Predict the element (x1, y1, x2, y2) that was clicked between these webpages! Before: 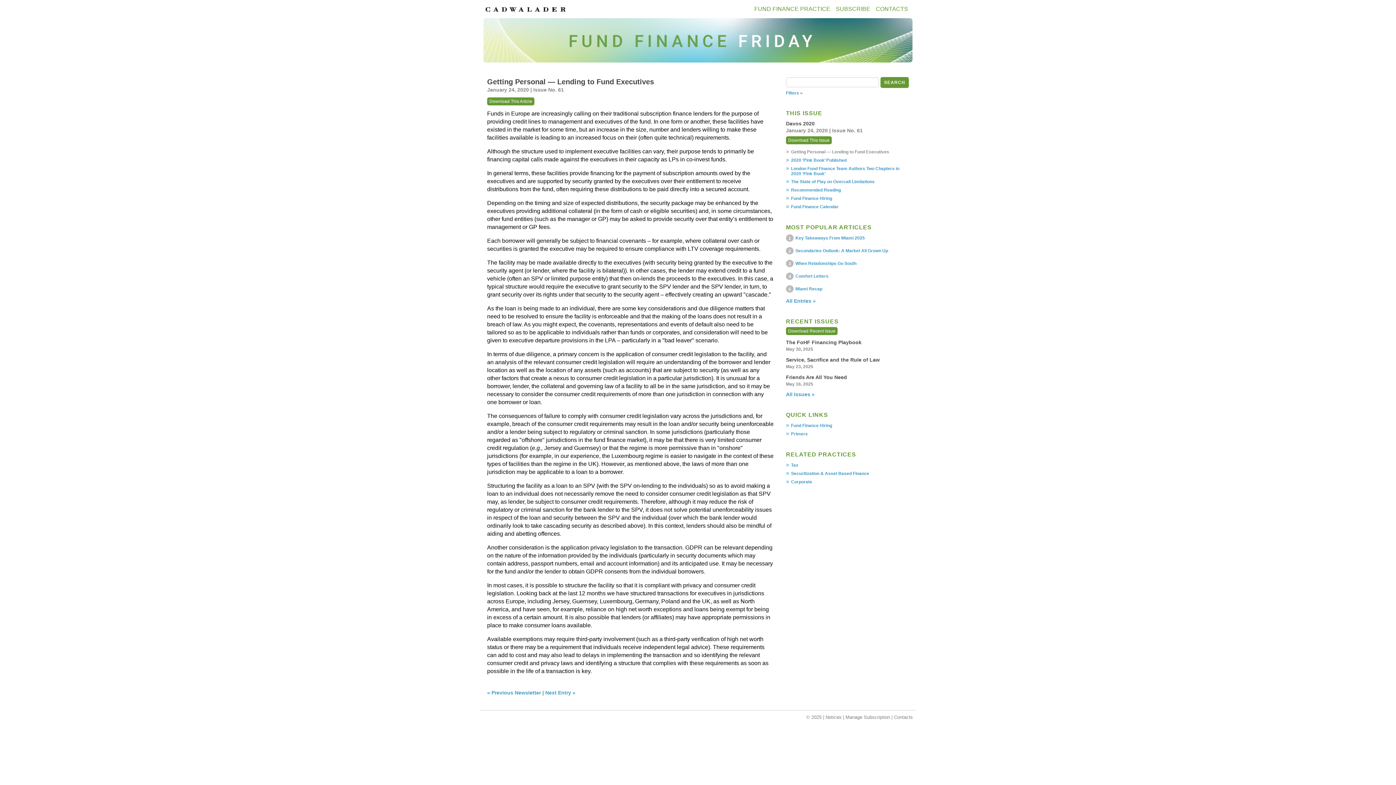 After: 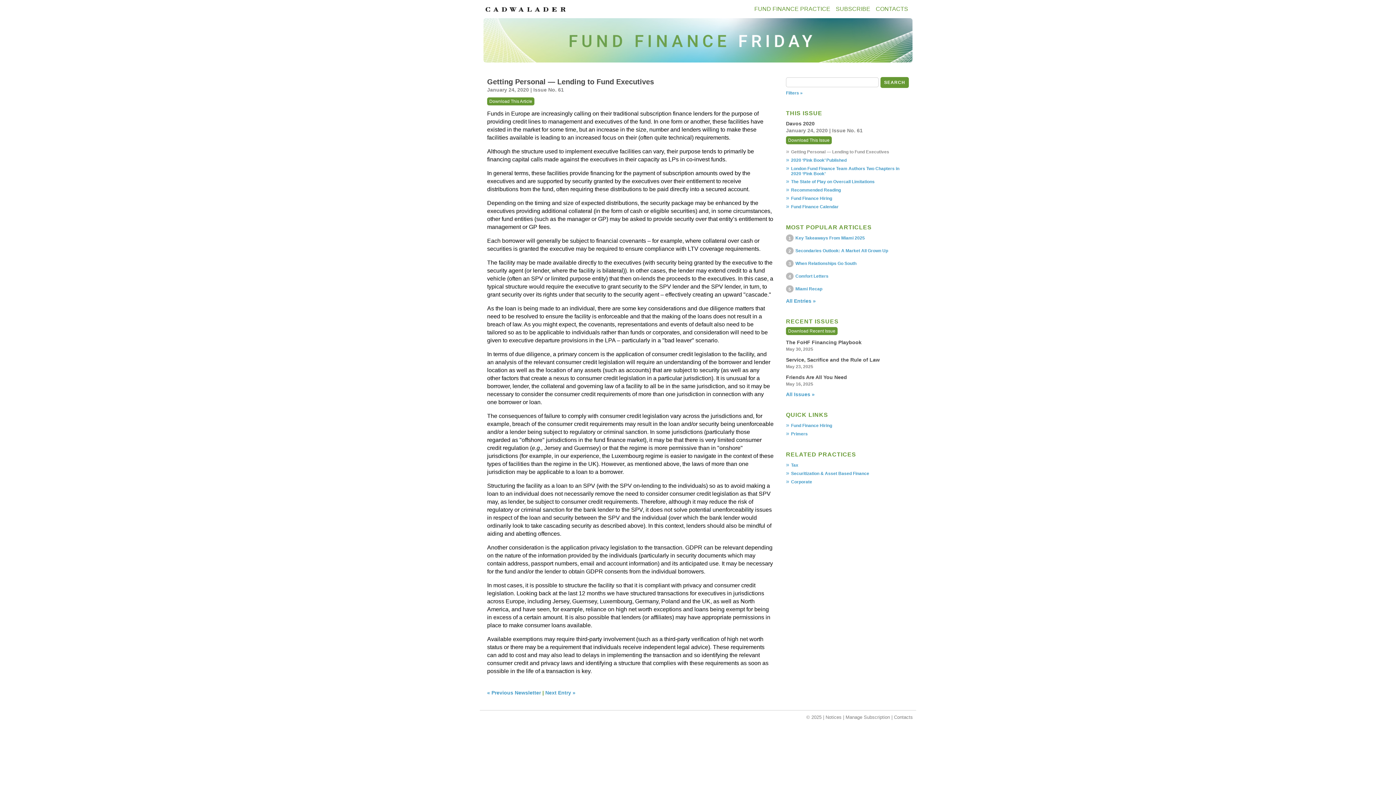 Action: bbox: (754, 5, 830, 12) label: FUND FINANCE PRACTICE